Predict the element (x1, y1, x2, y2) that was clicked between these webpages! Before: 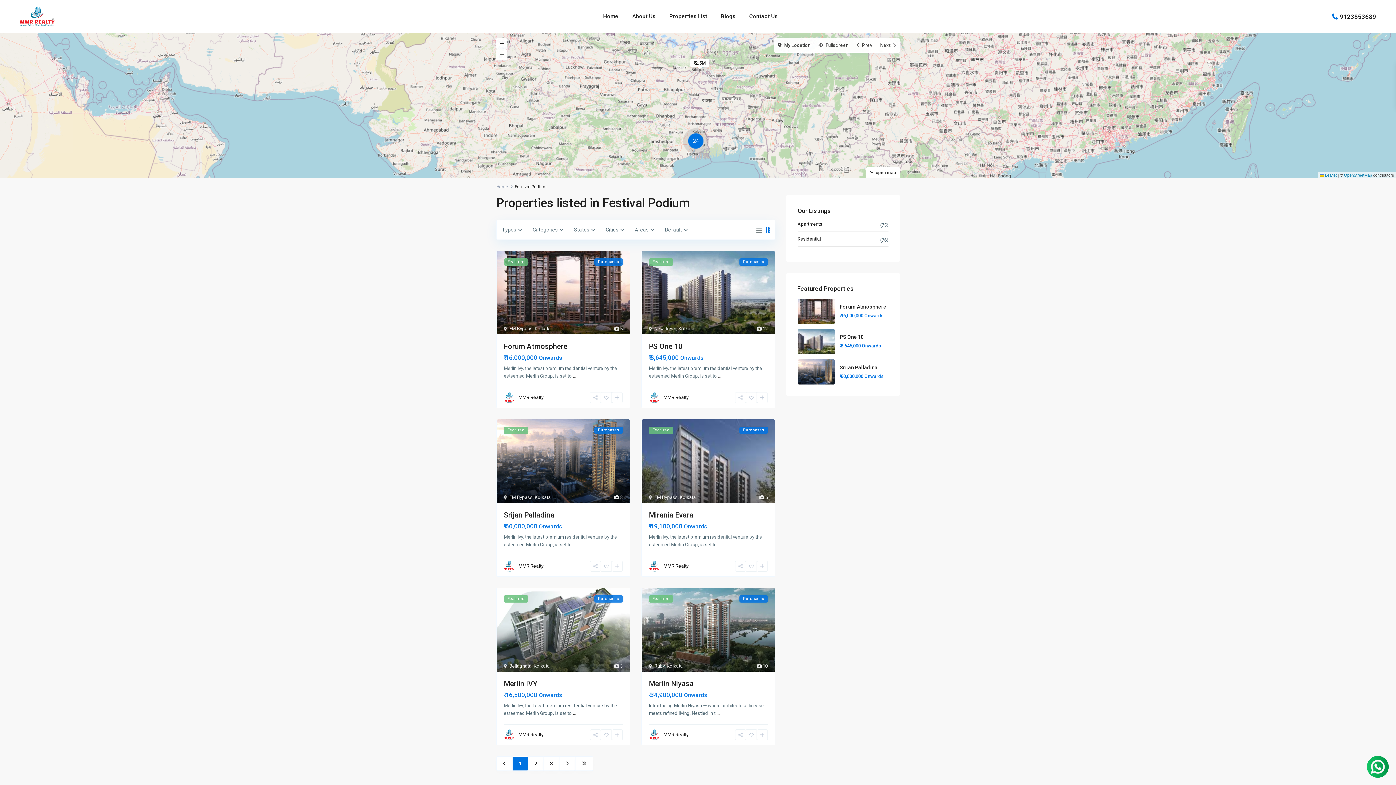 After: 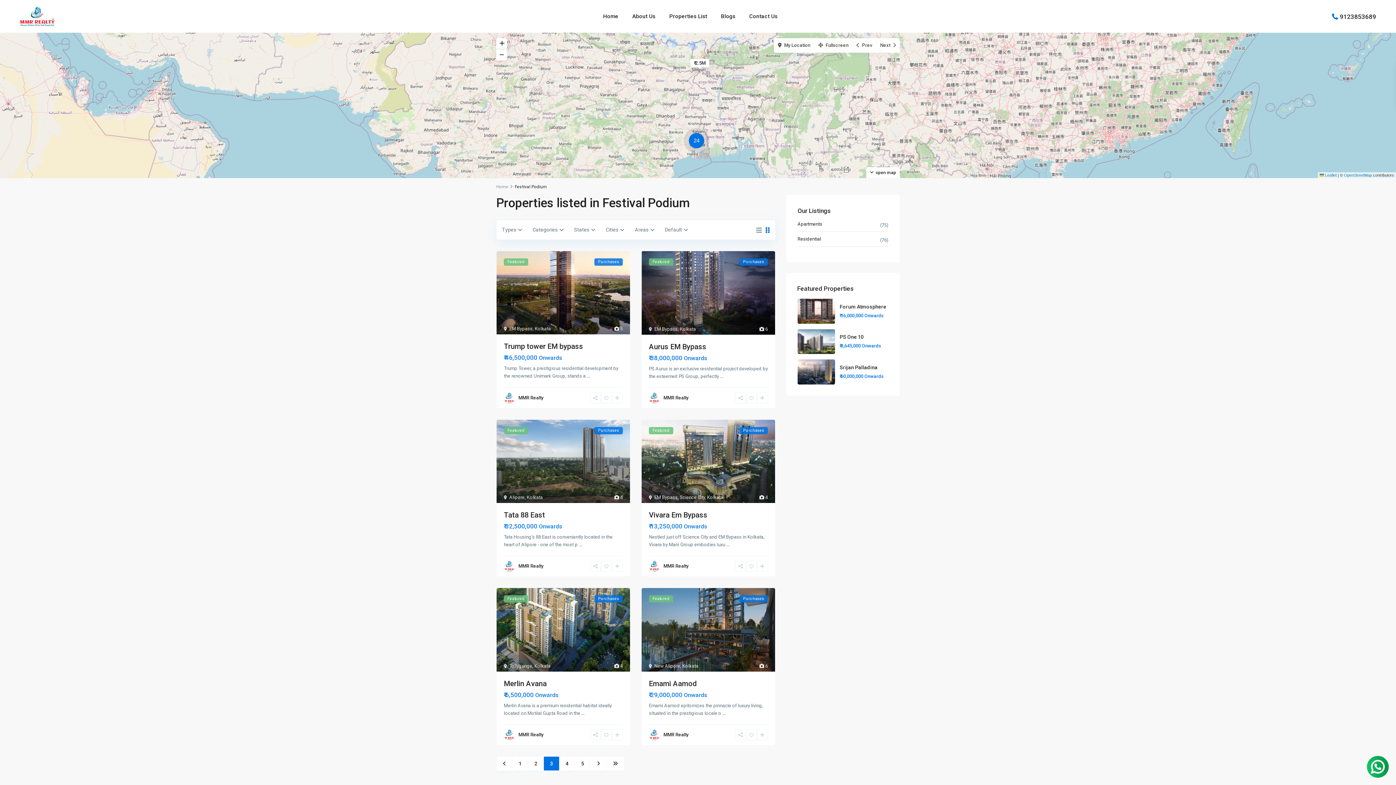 Action: bbox: (543, 756, 559, 771) label: 3